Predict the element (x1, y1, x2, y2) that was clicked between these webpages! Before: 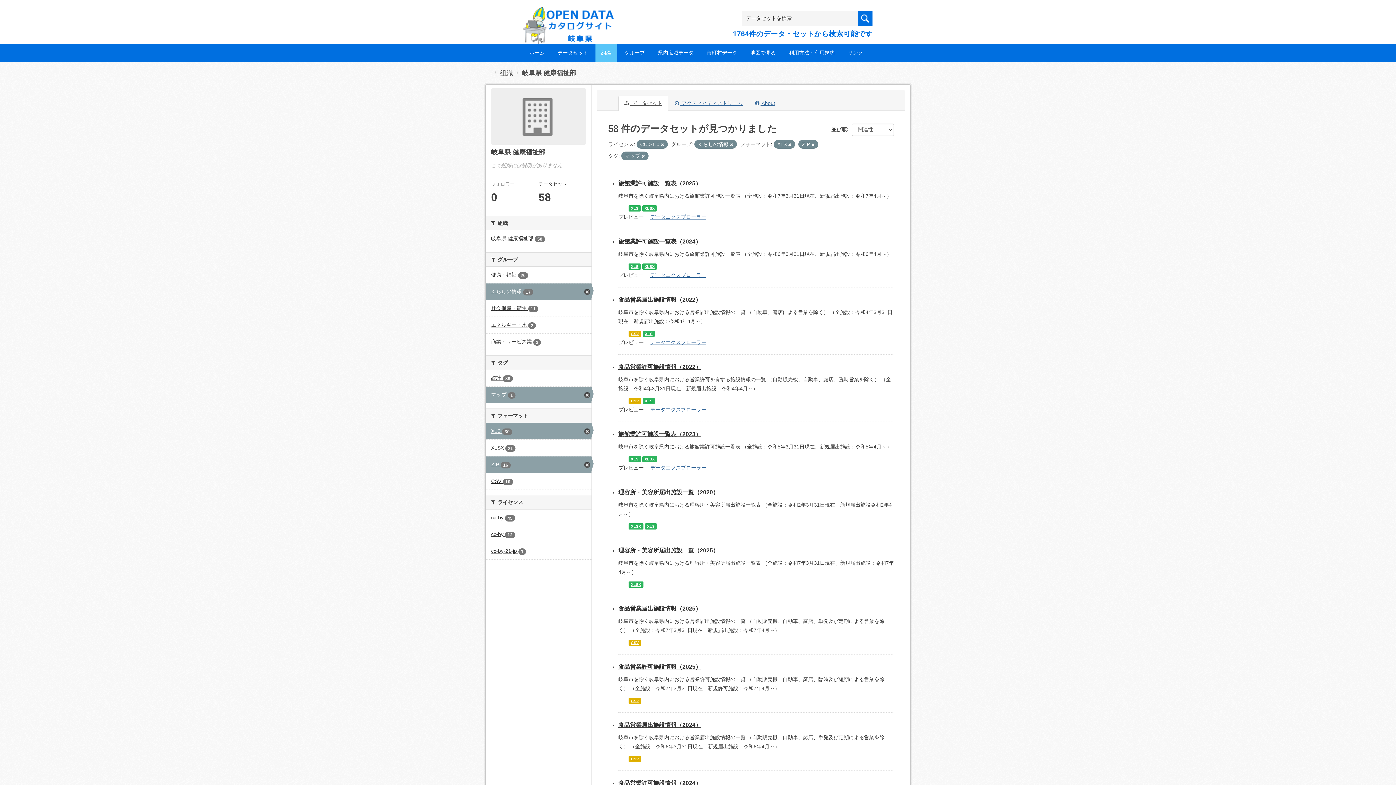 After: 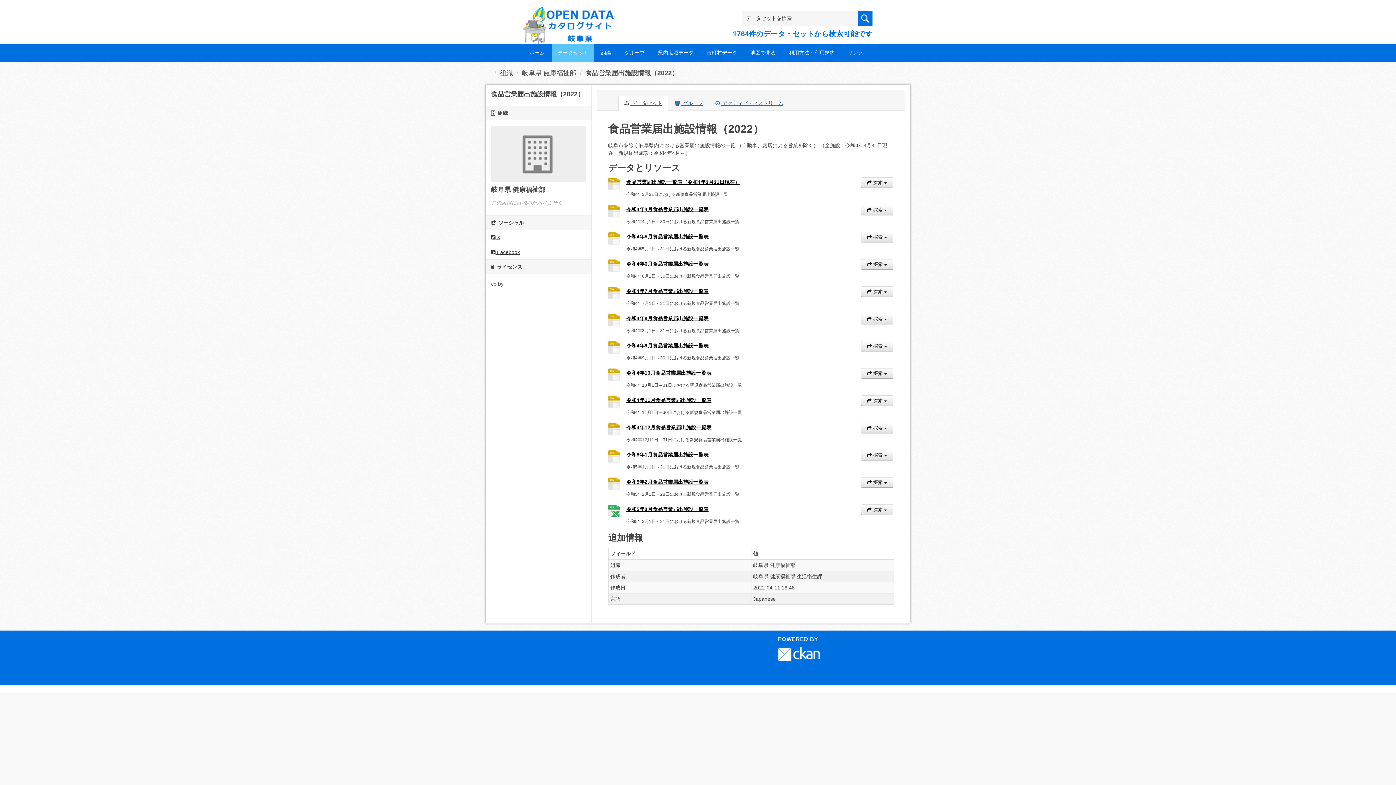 Action: bbox: (642, 330, 654, 337) label: XLS